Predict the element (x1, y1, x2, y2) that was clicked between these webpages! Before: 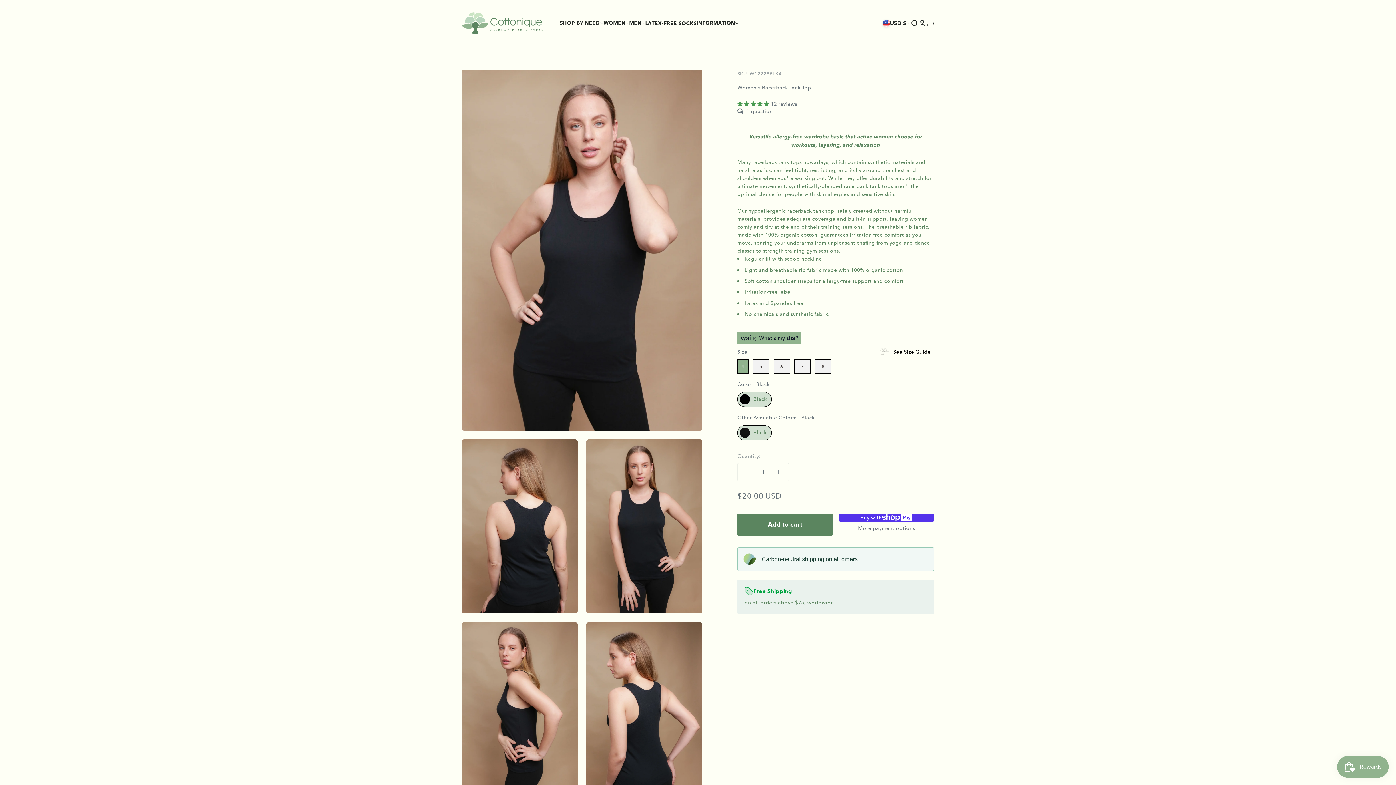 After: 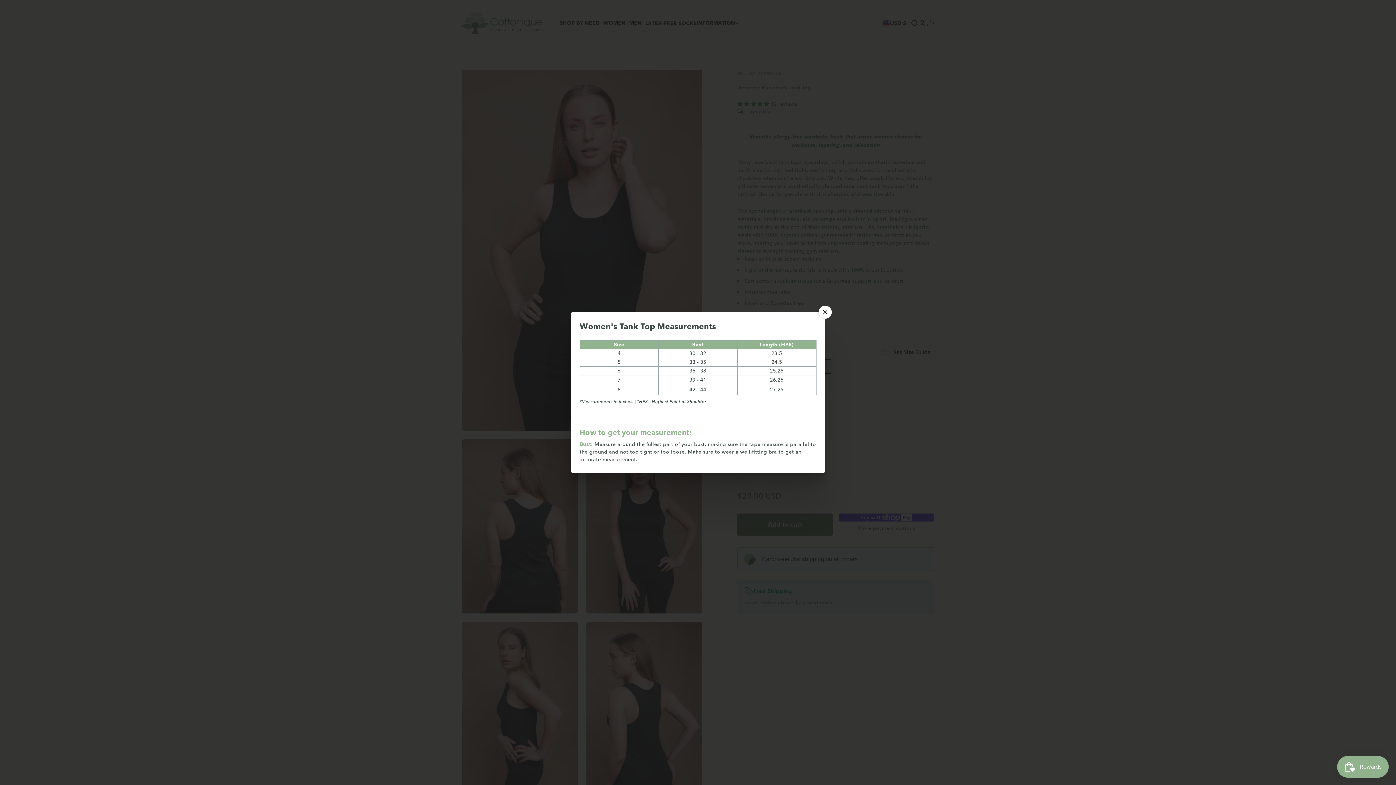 Action: bbox: (880, 347, 934, 355) label: See Size Guide